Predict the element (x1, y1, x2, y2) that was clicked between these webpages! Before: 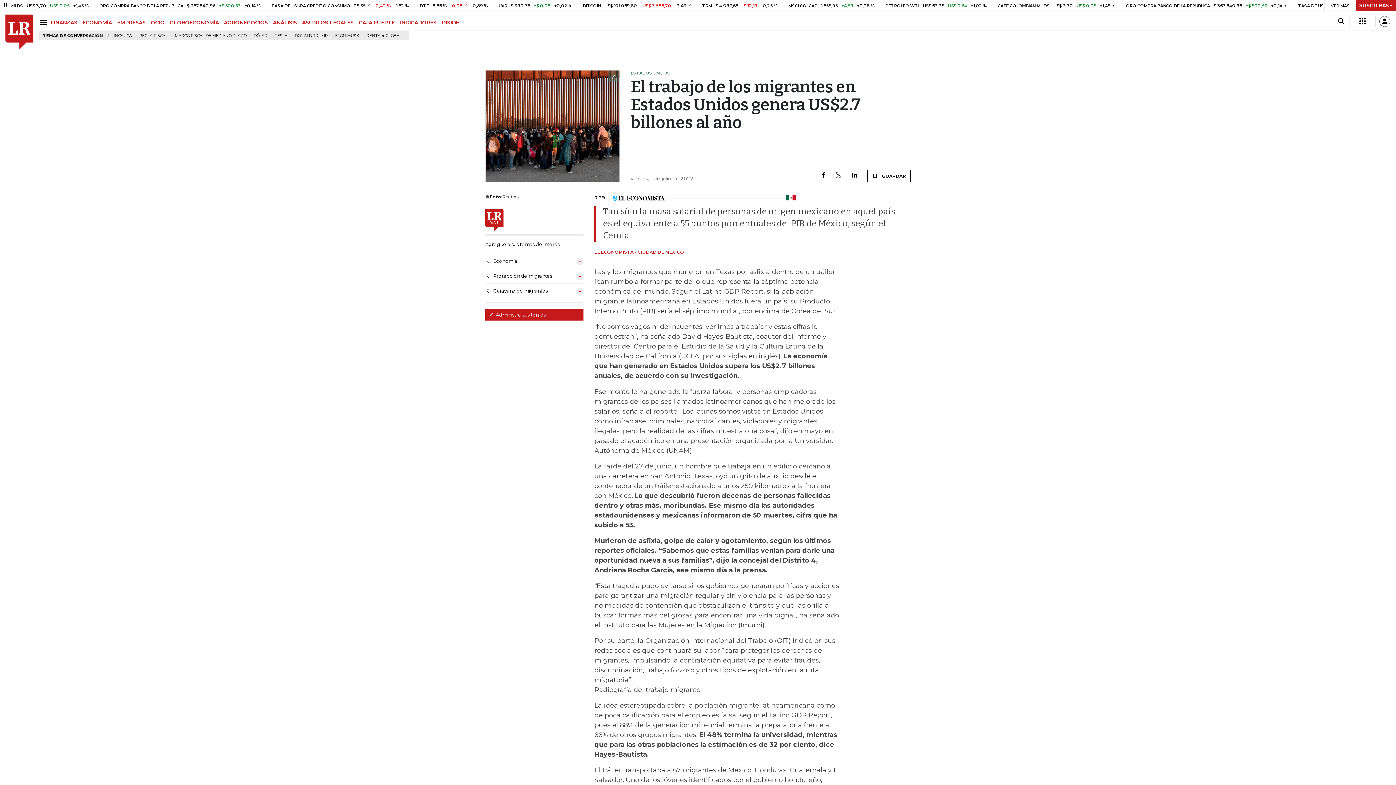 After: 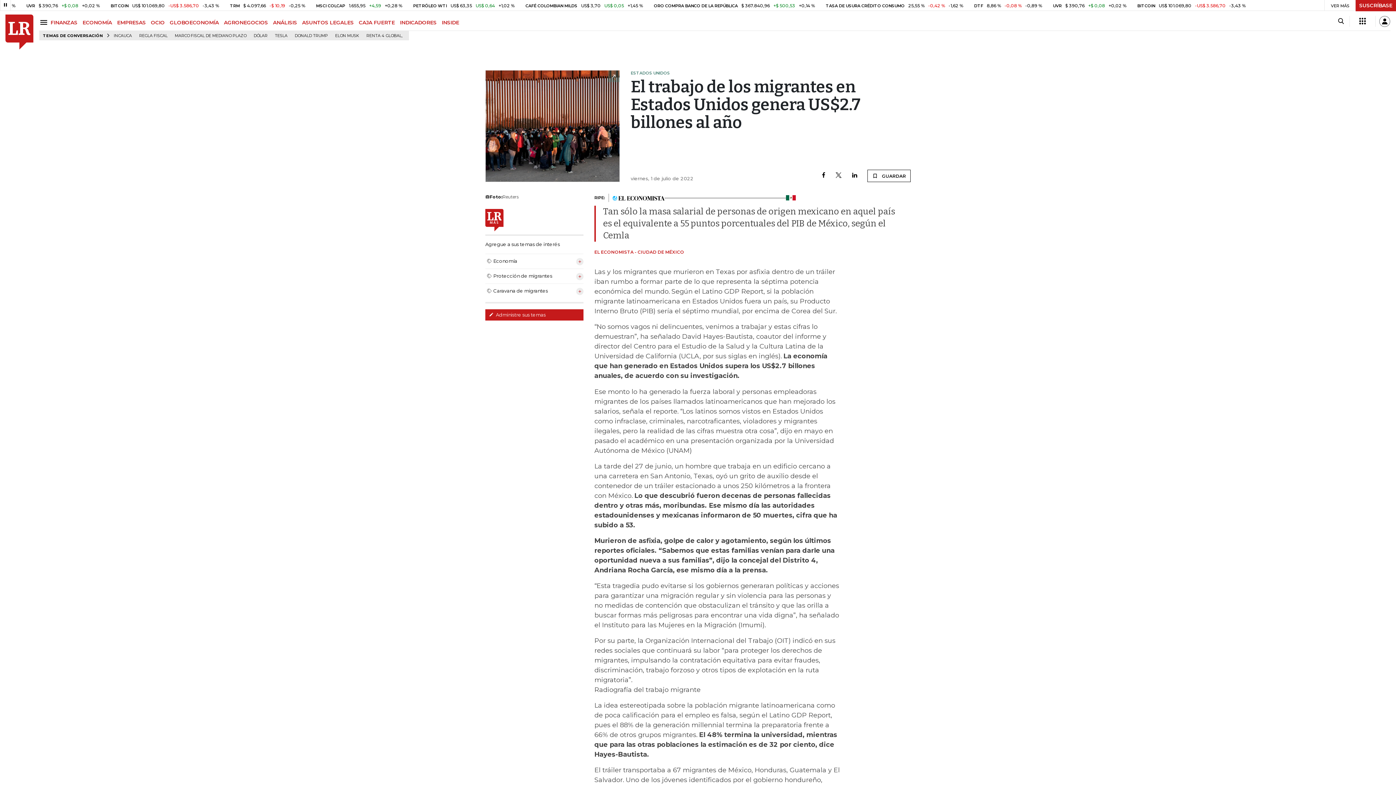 Action: bbox: (835, 172, 842, 179)